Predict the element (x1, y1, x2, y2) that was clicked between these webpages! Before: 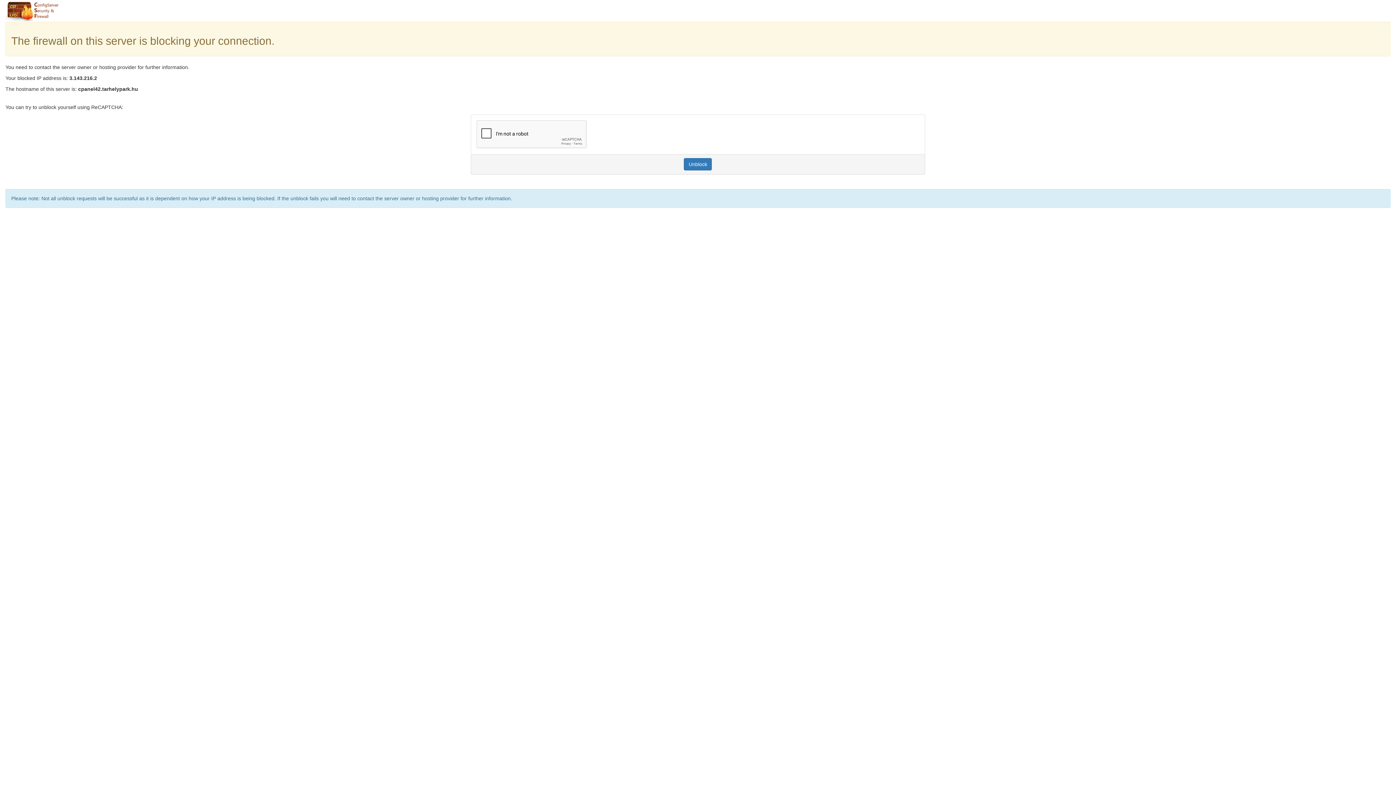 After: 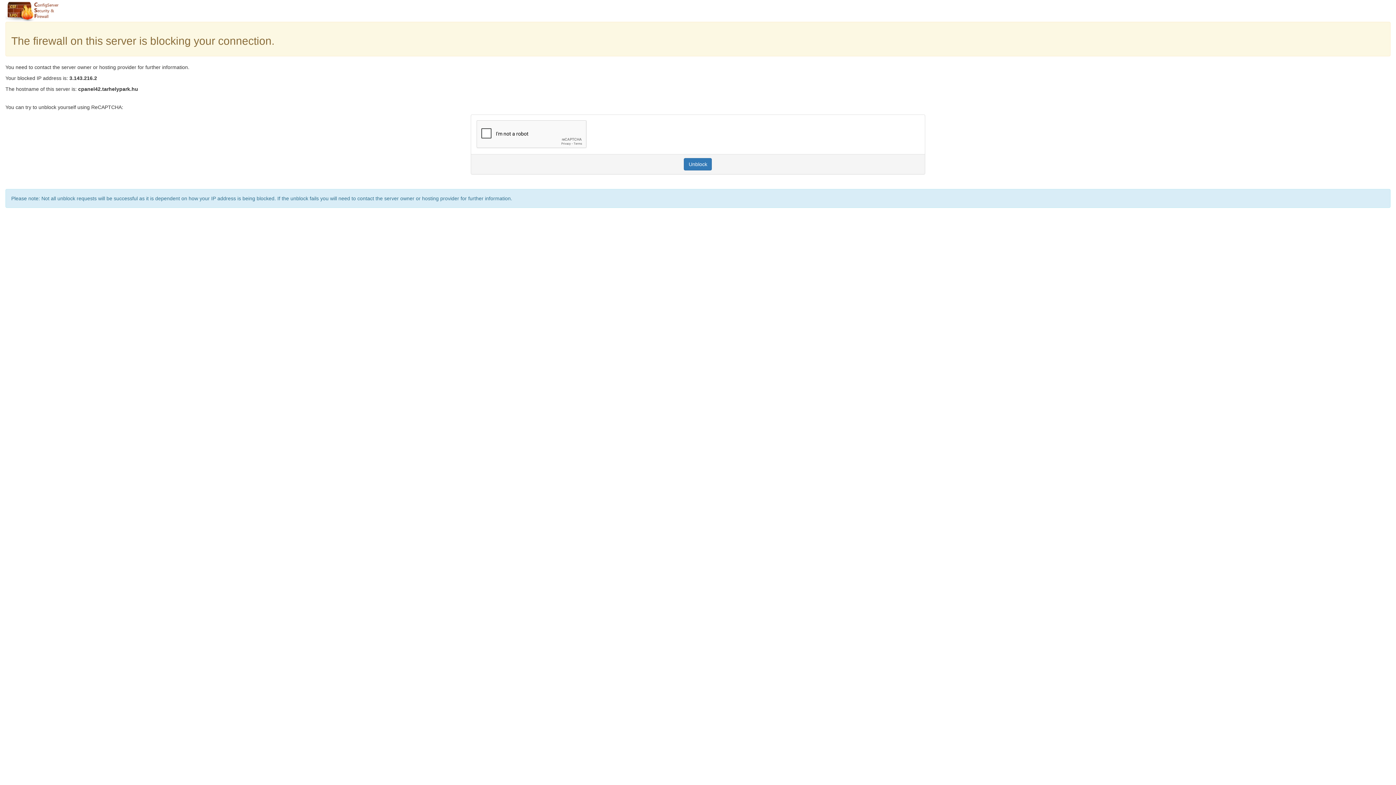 Action: label: Unblock bbox: (684, 158, 712, 170)